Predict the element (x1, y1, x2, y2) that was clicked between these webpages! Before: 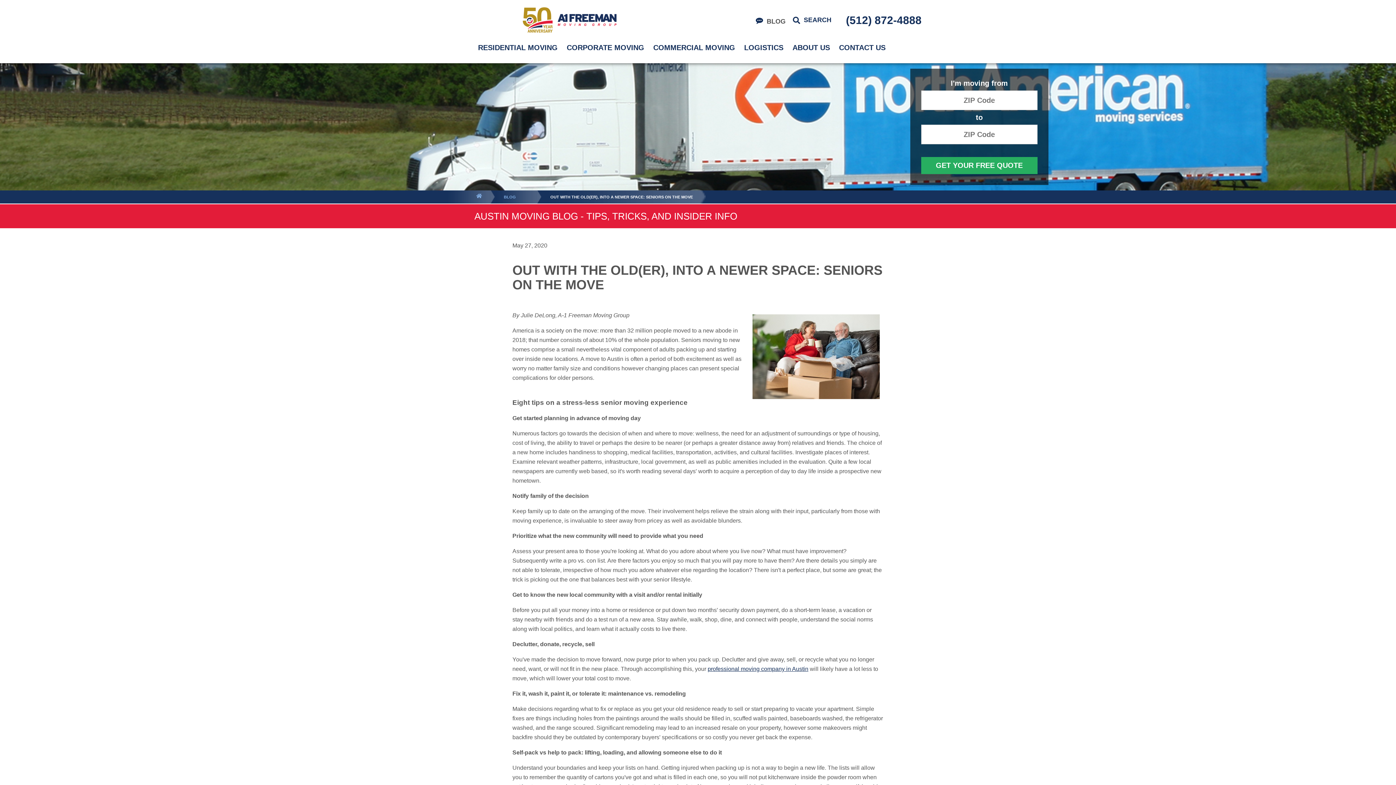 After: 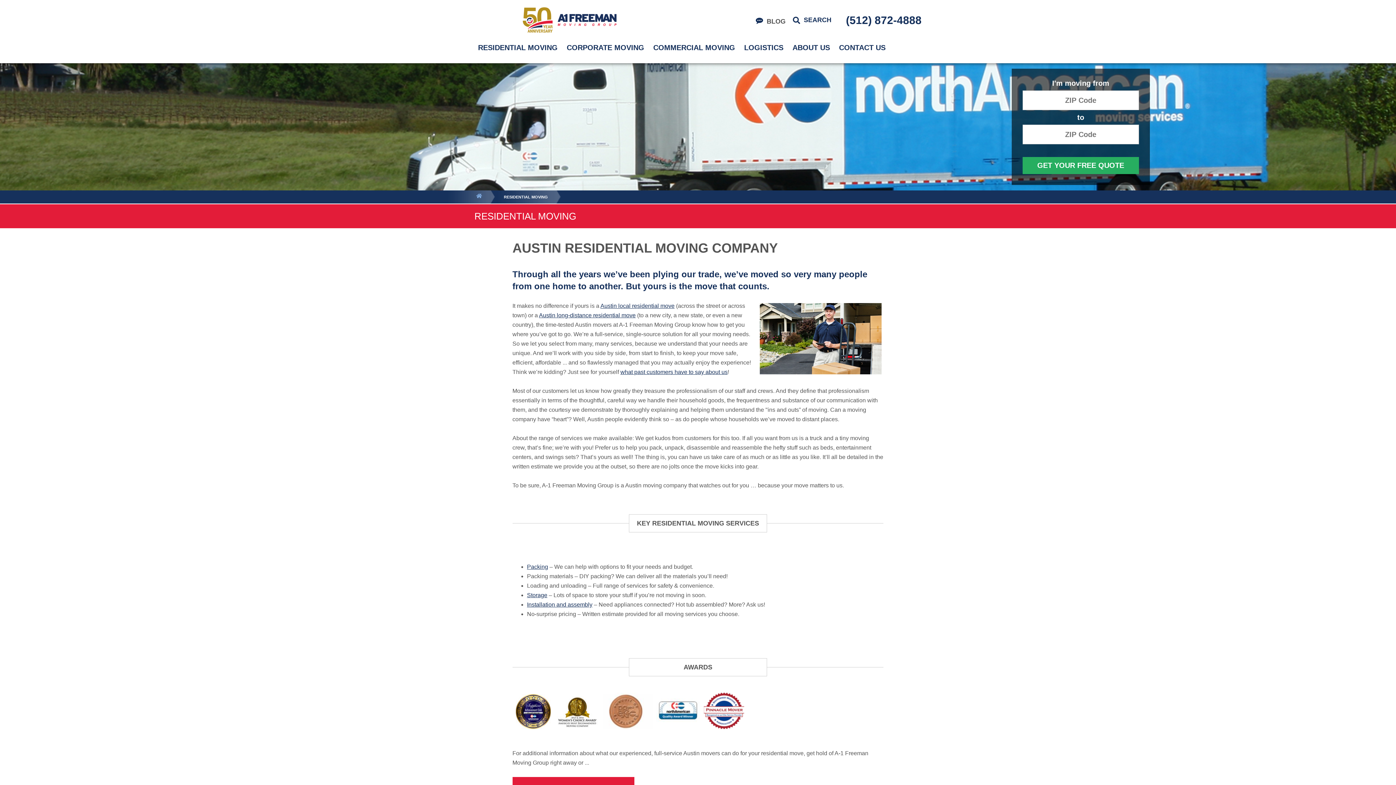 Action: bbox: (474, 39, 561, 55) label: RESIDENTIAL MOVING